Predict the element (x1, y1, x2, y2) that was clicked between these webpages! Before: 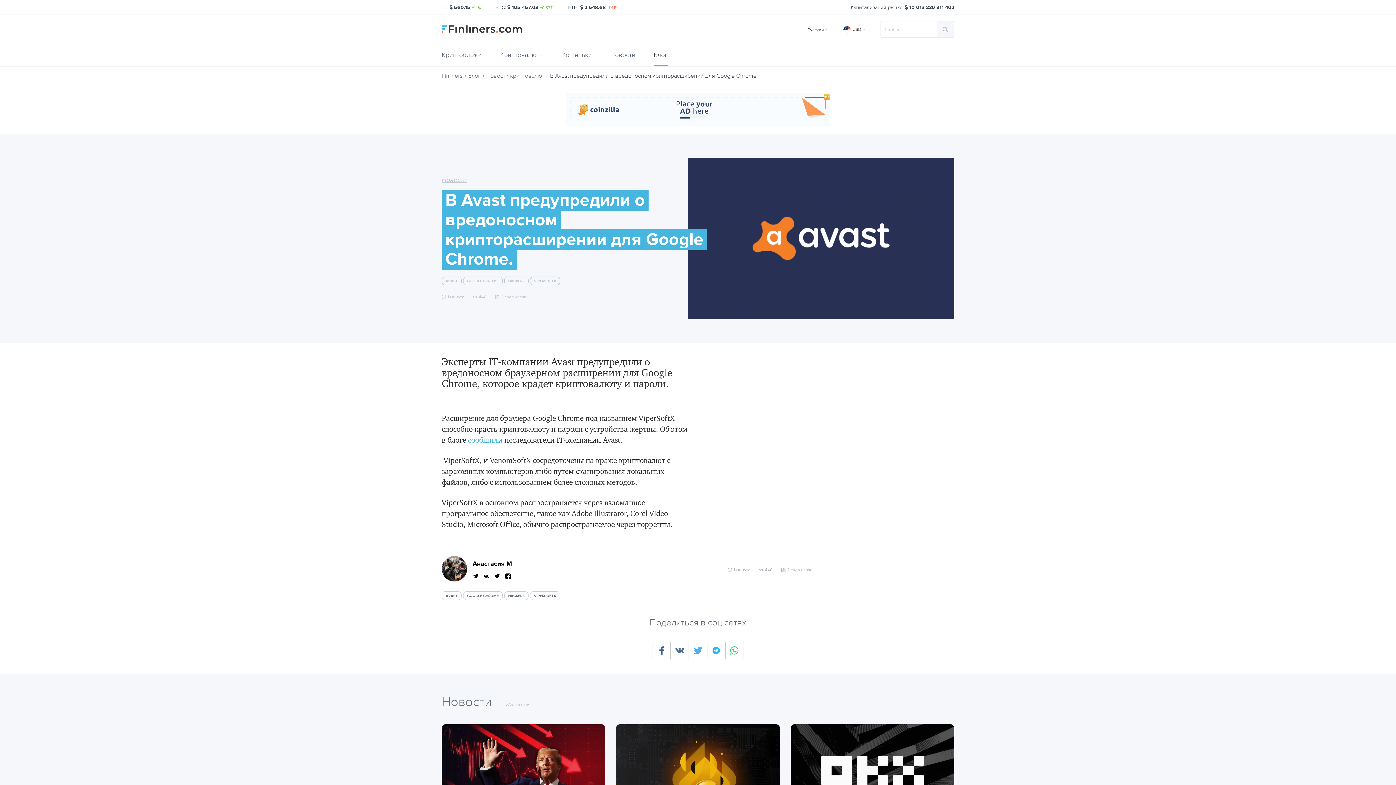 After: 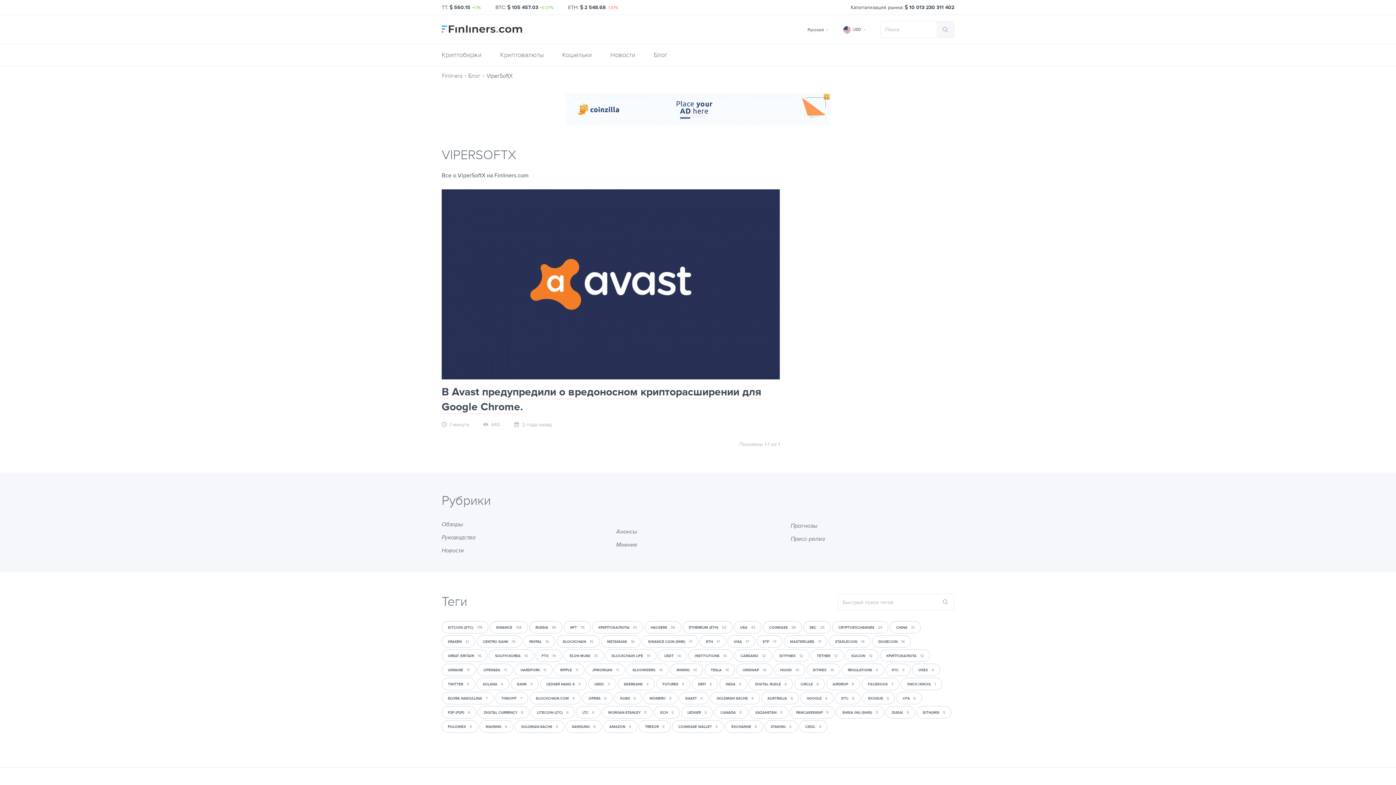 Action: bbox: (530, 591, 560, 600) label: VIPERSOFTX